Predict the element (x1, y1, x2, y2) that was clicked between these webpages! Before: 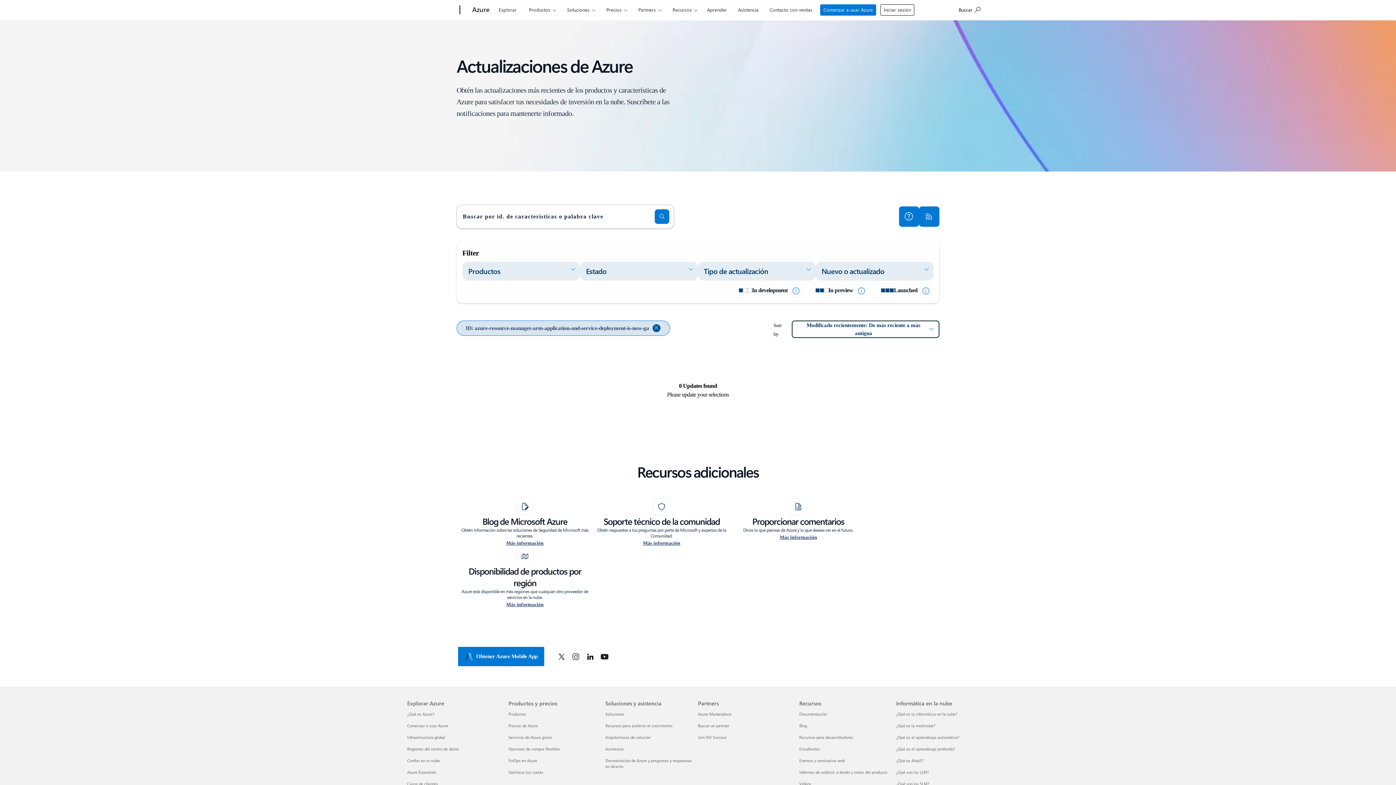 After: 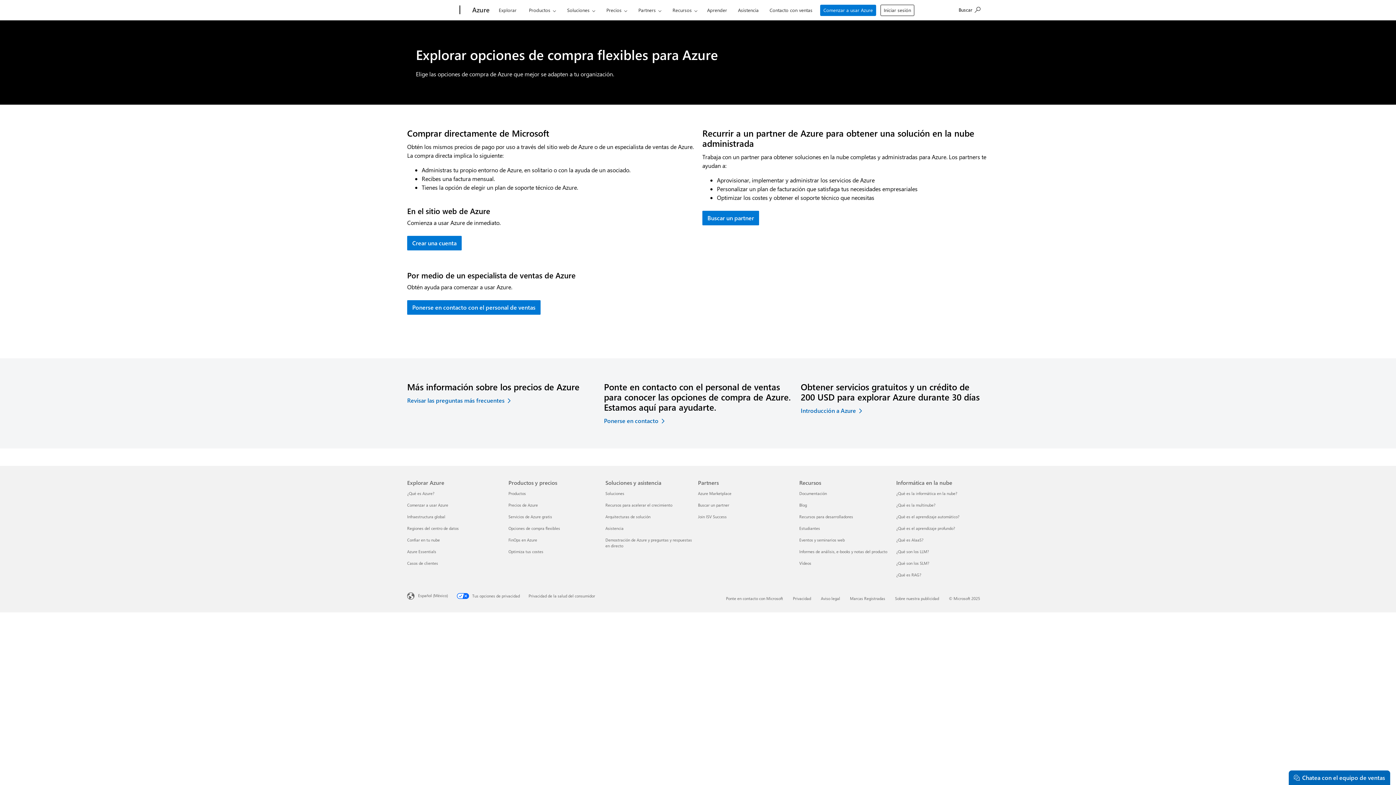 Action: label: Opciones de compra flexibles Productos y precios bbox: (508, 746, 560, 751)